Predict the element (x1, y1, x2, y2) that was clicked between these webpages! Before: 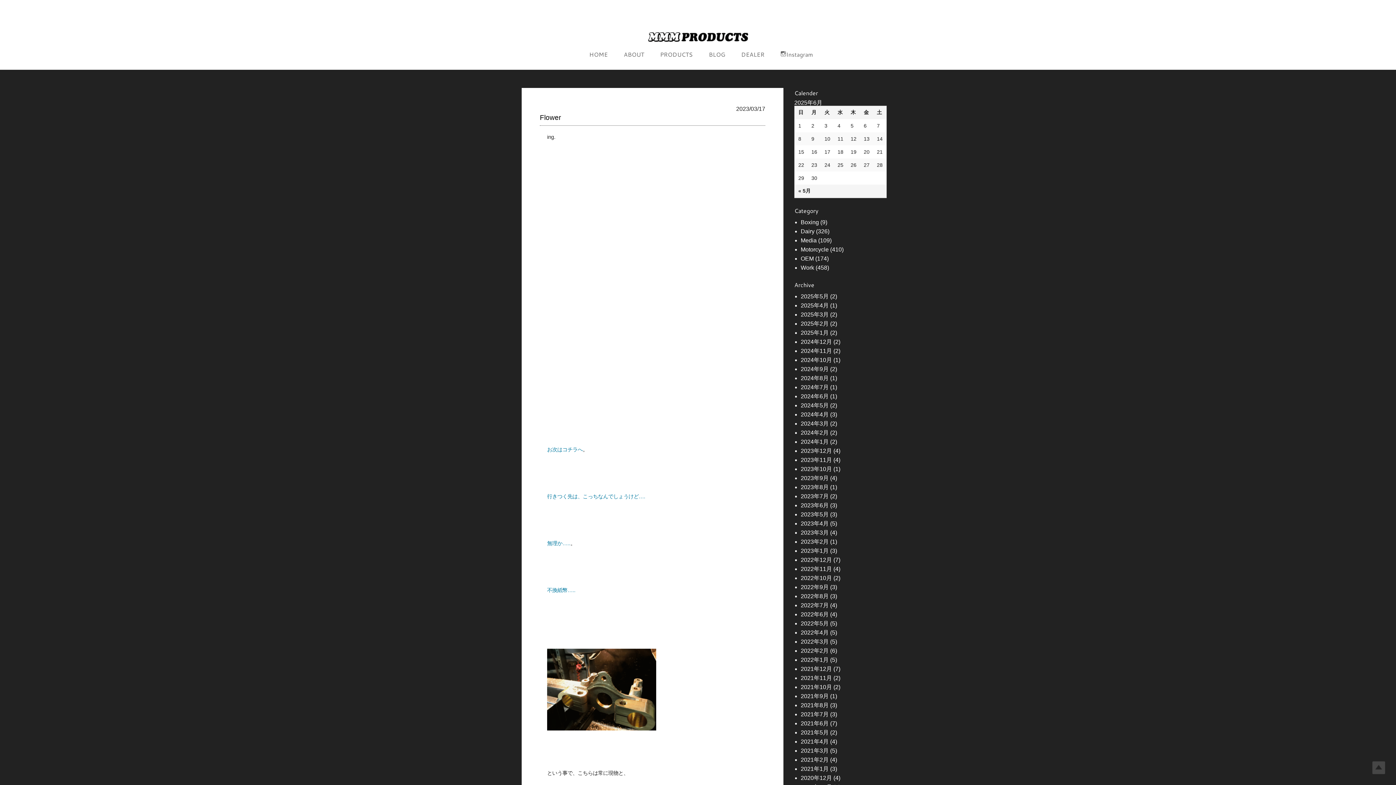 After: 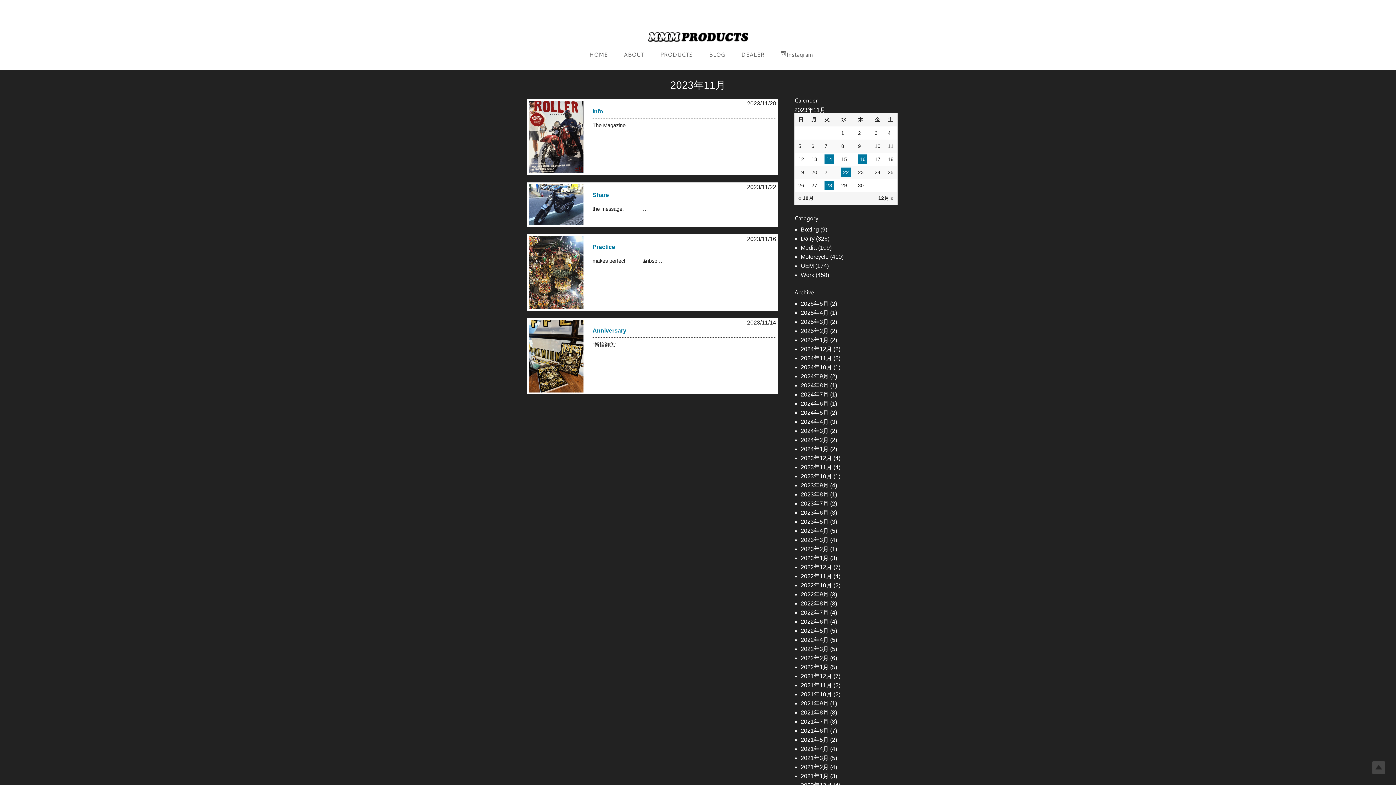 Action: label: 2023年11月 bbox: (800, 457, 832, 463)